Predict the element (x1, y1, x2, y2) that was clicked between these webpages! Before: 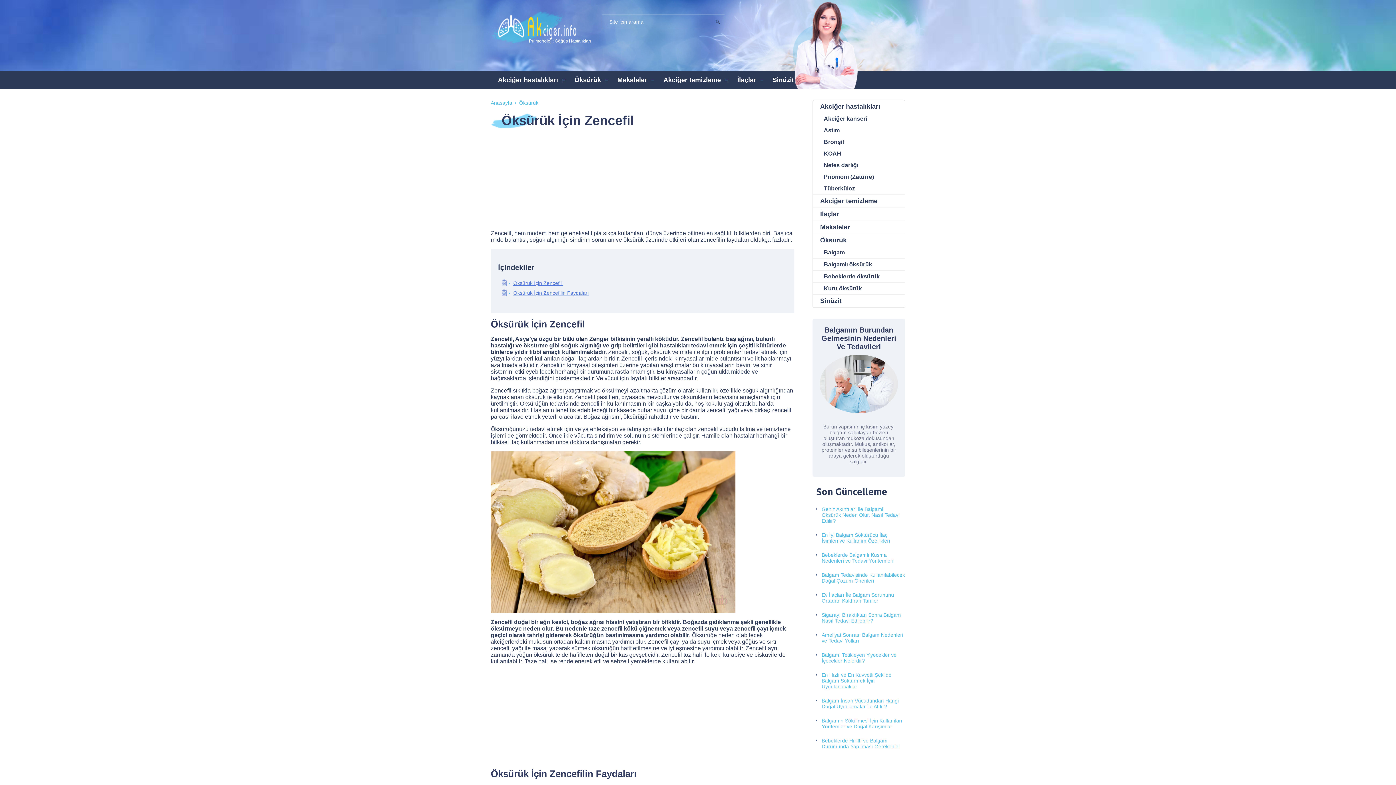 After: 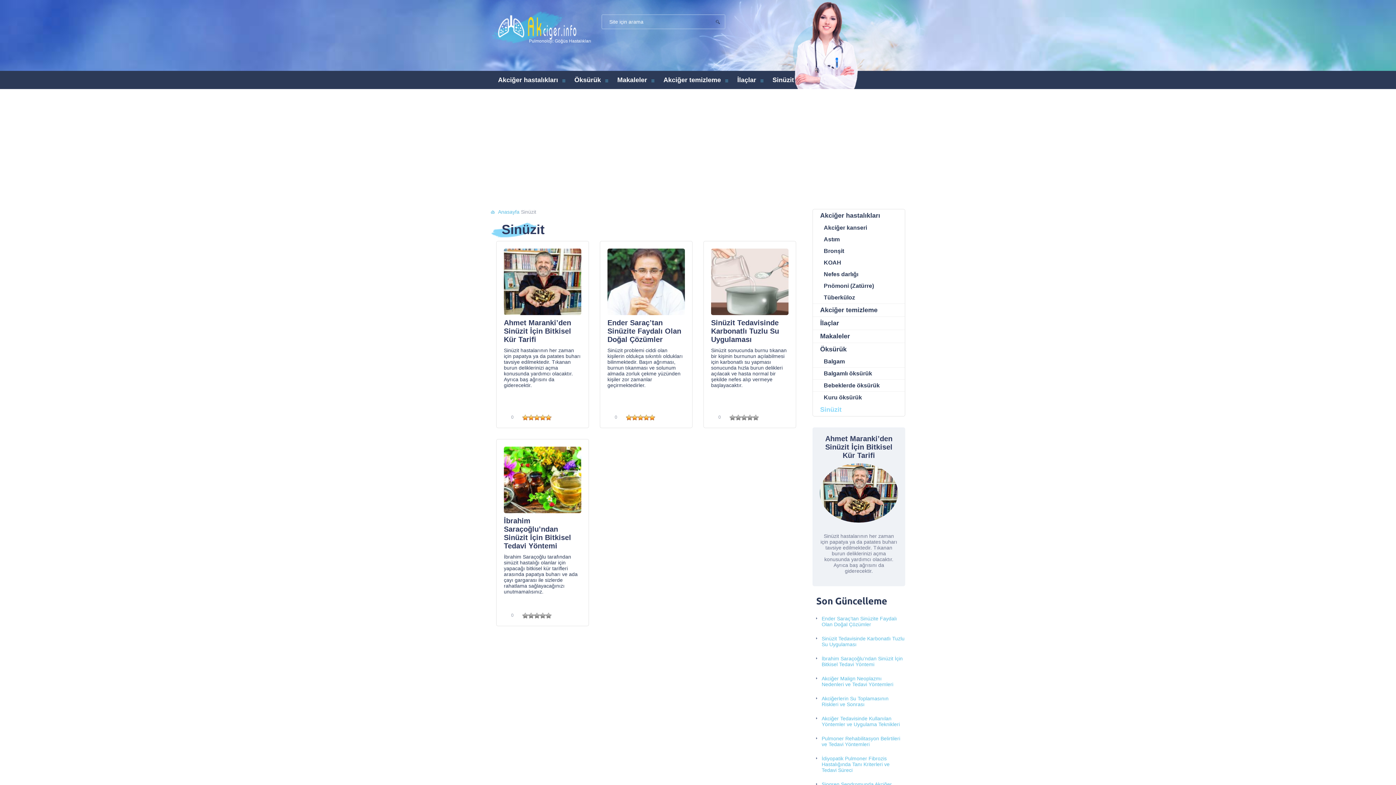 Action: label: Sinüzit bbox: (813, 294, 905, 307)